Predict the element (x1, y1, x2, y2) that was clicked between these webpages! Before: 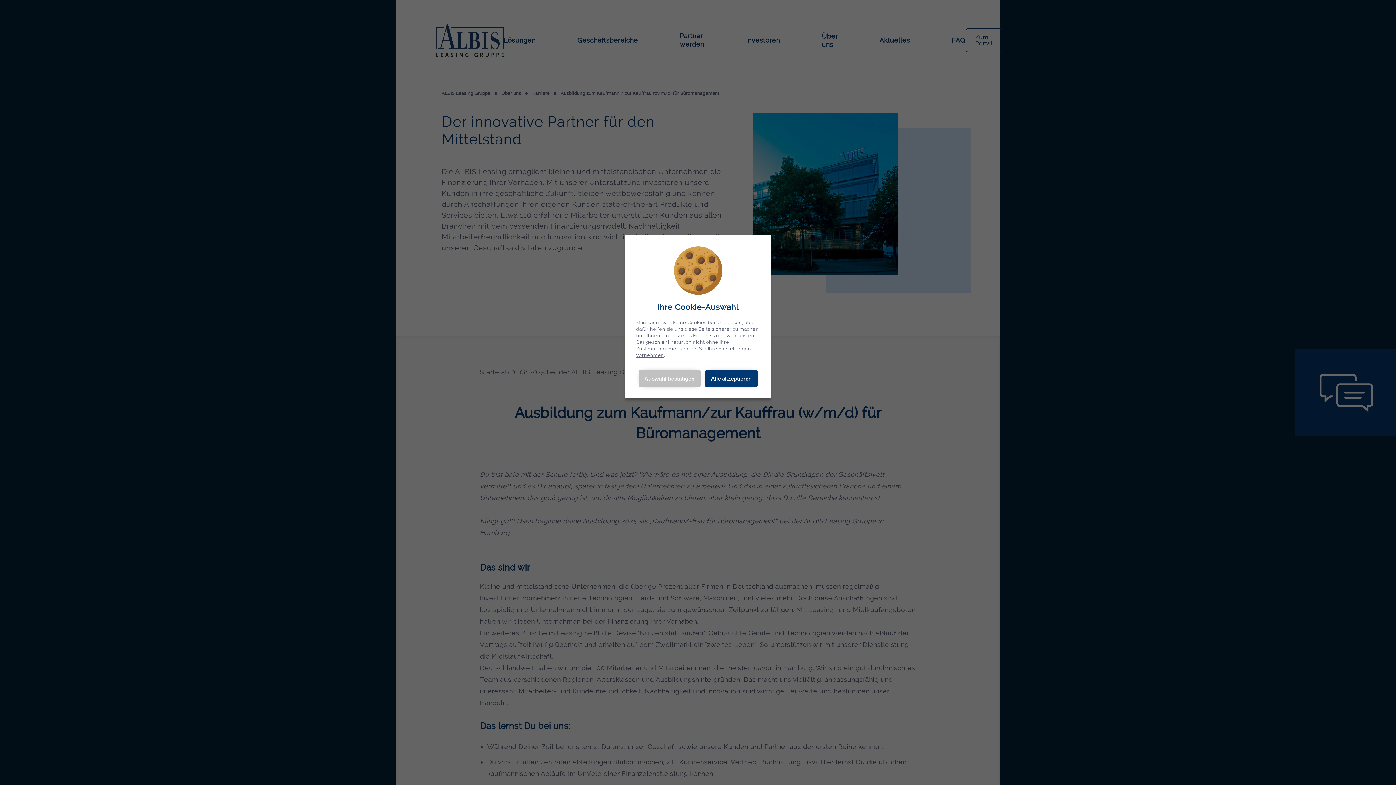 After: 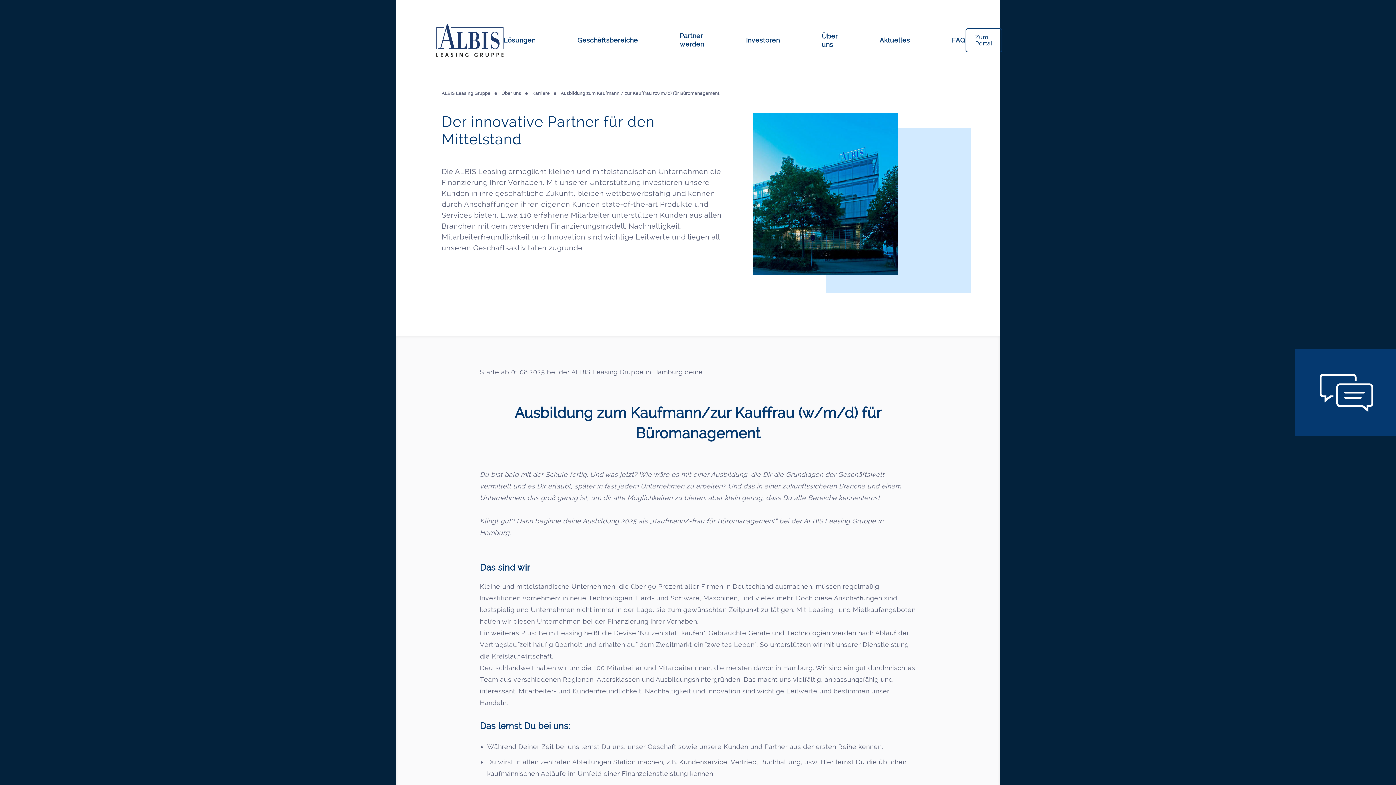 Action: label: Alle akzeptieren bbox: (705, 369, 757, 387)